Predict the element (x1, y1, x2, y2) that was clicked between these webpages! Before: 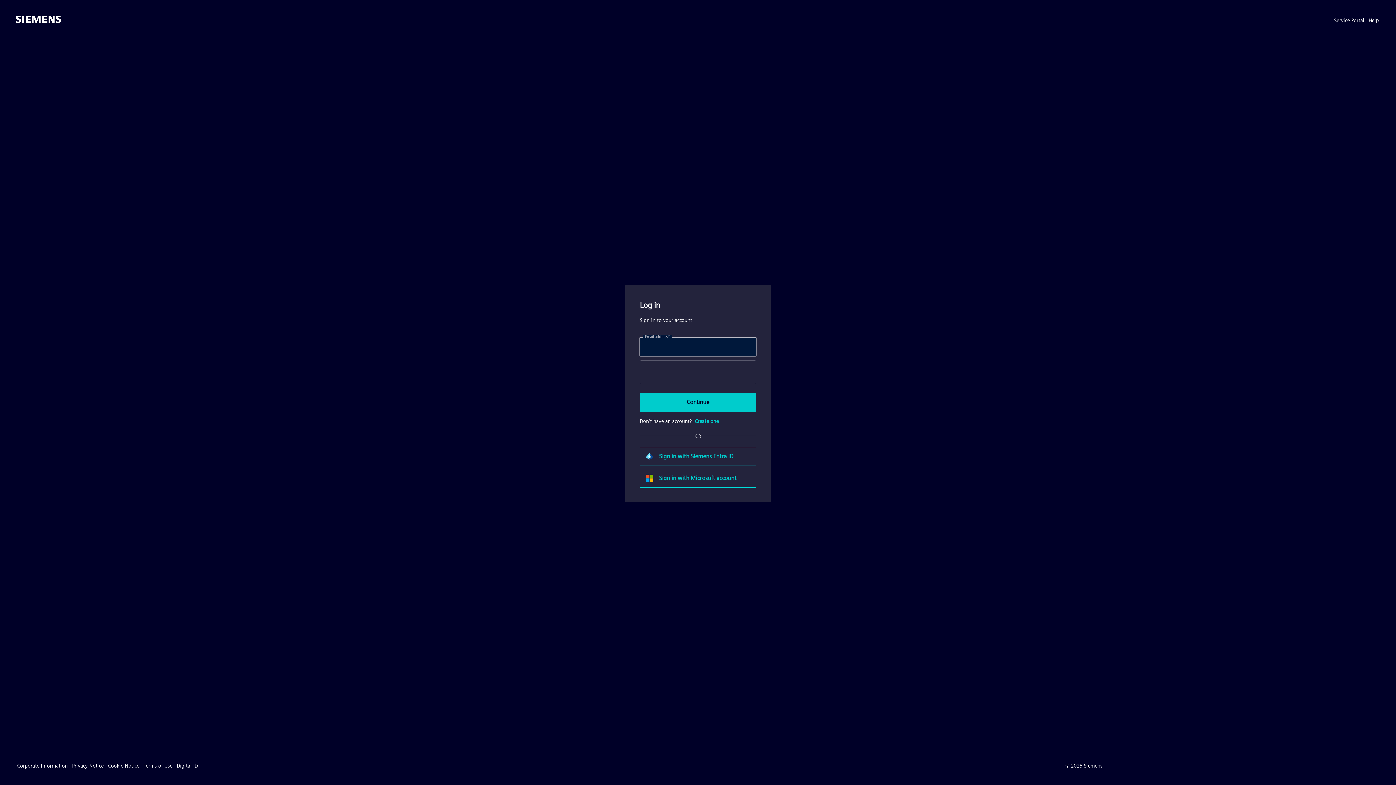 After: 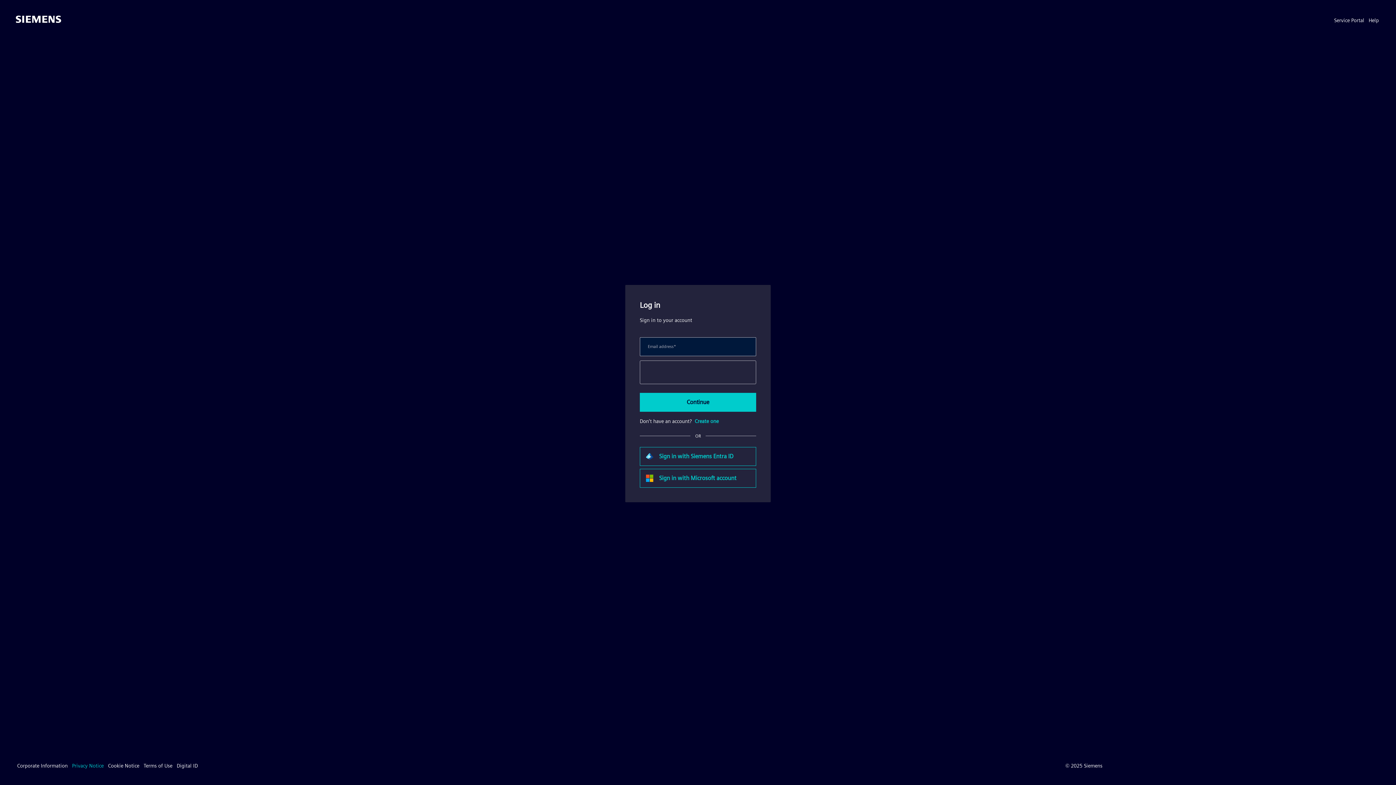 Action: bbox: (72, 762, 103, 769) label: Privacy Notice